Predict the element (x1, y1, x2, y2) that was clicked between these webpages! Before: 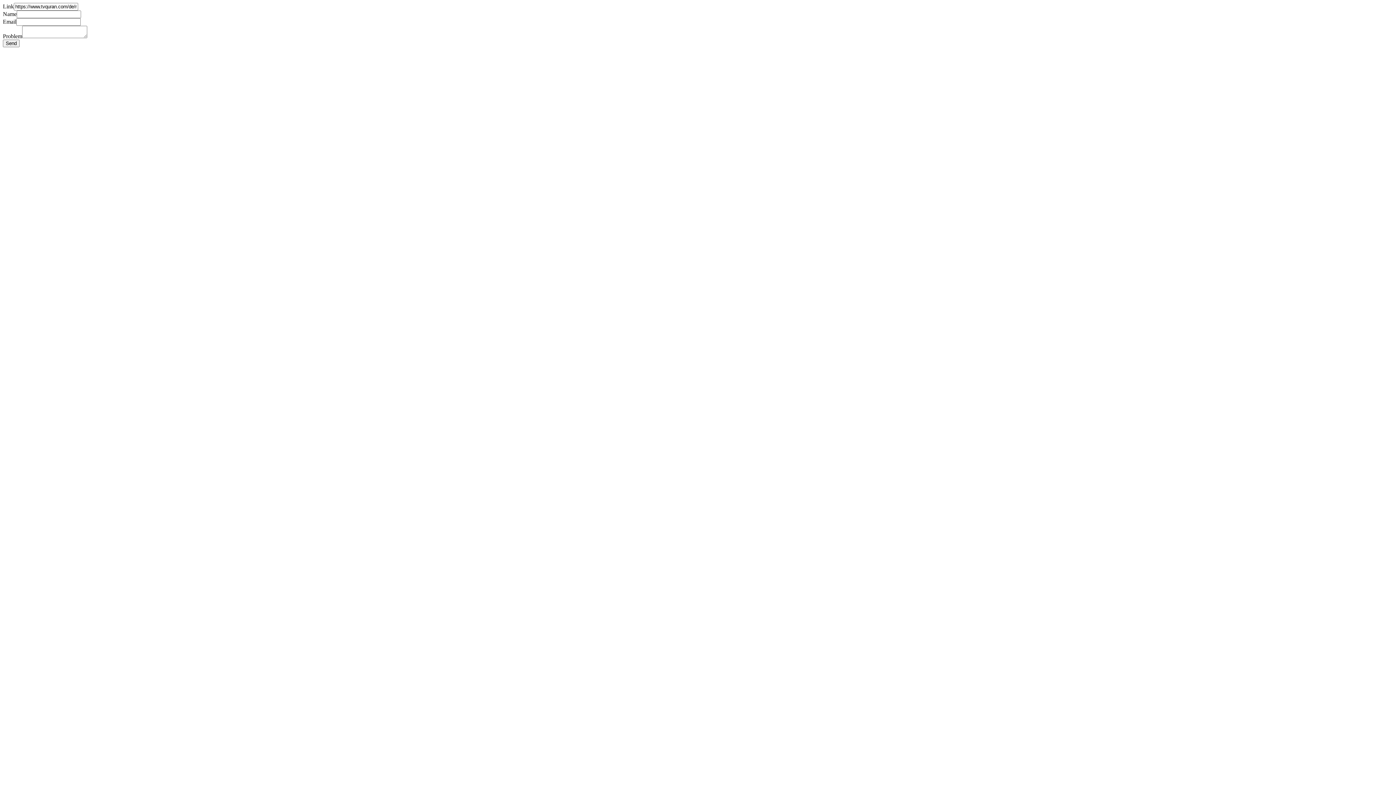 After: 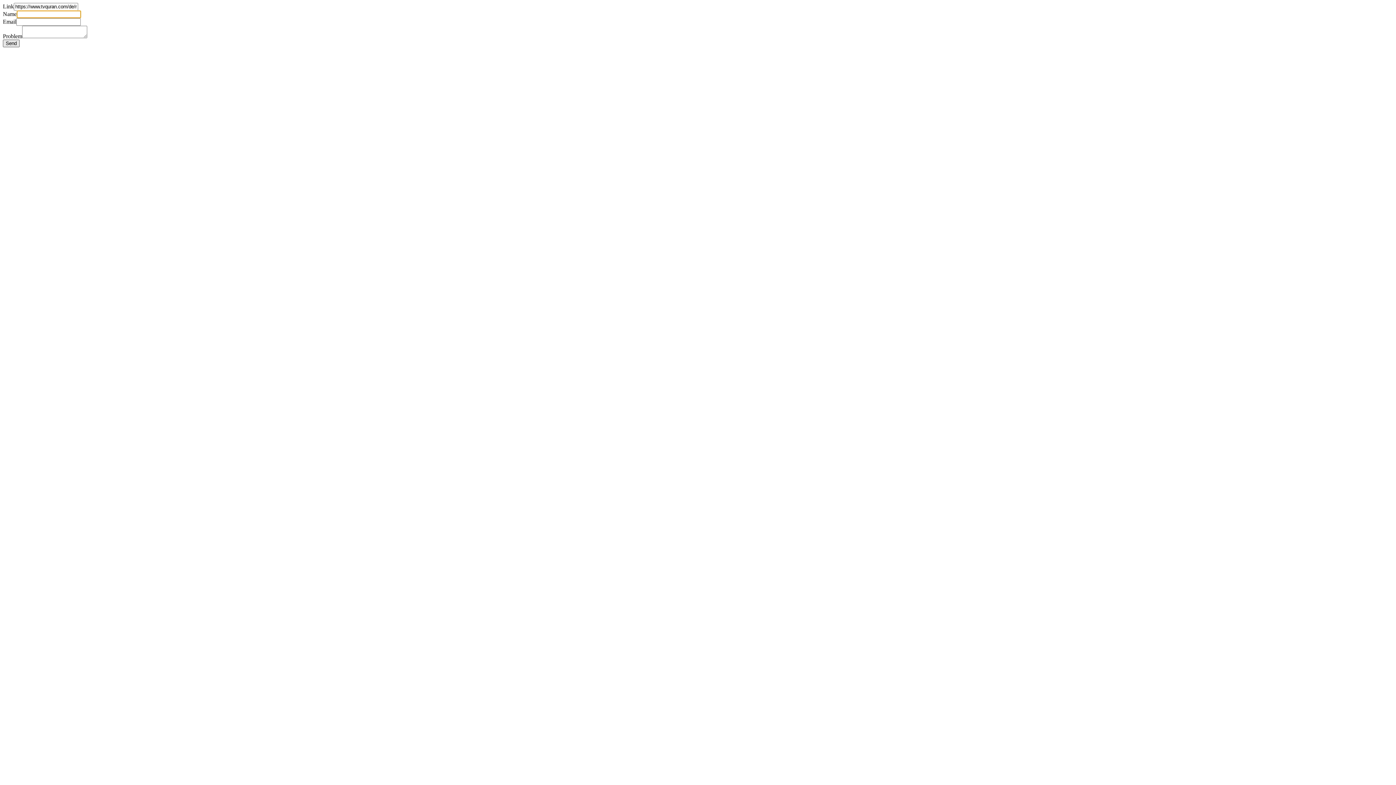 Action: bbox: (2, 39, 19, 47) label: Send